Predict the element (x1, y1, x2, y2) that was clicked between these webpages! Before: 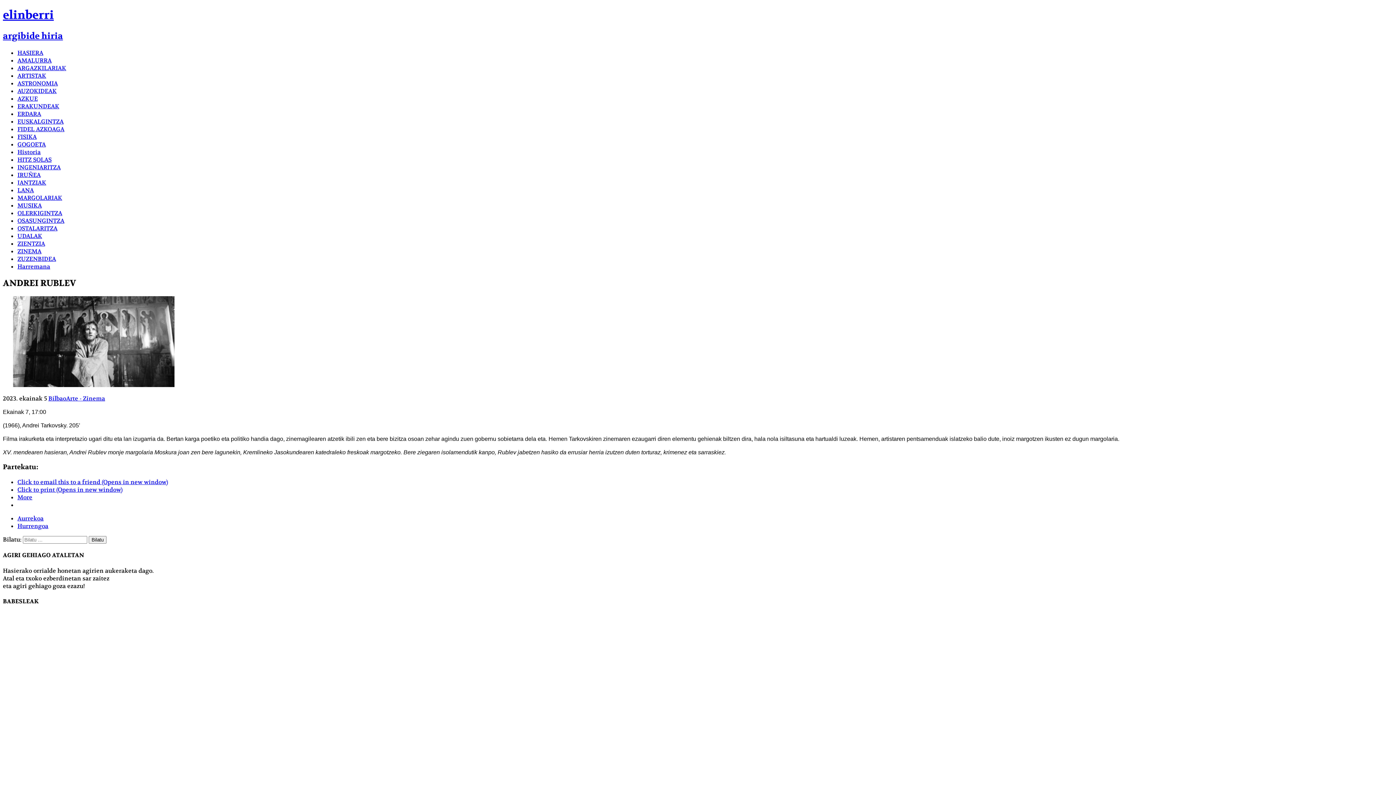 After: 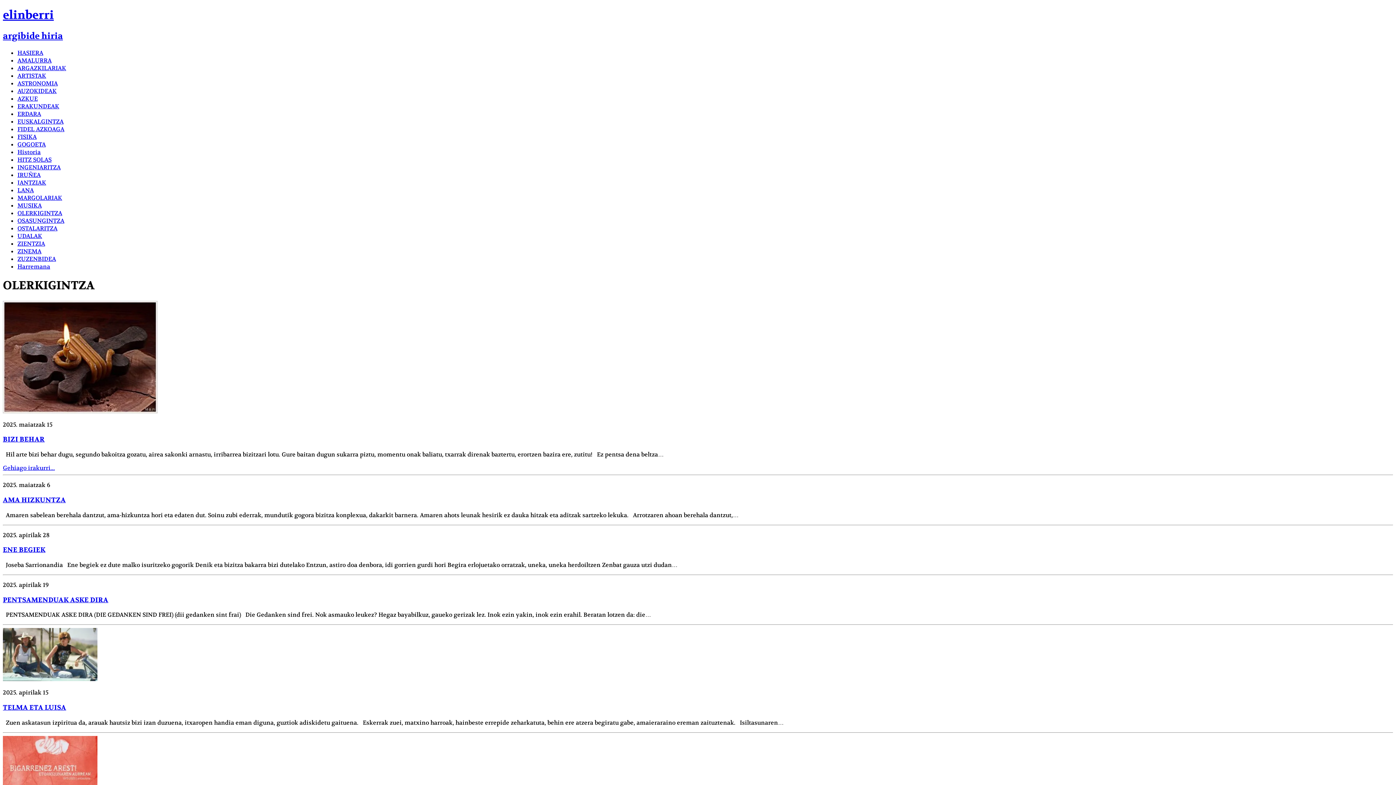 Action: bbox: (17, 209, 62, 217) label: OLERKIGINTZA